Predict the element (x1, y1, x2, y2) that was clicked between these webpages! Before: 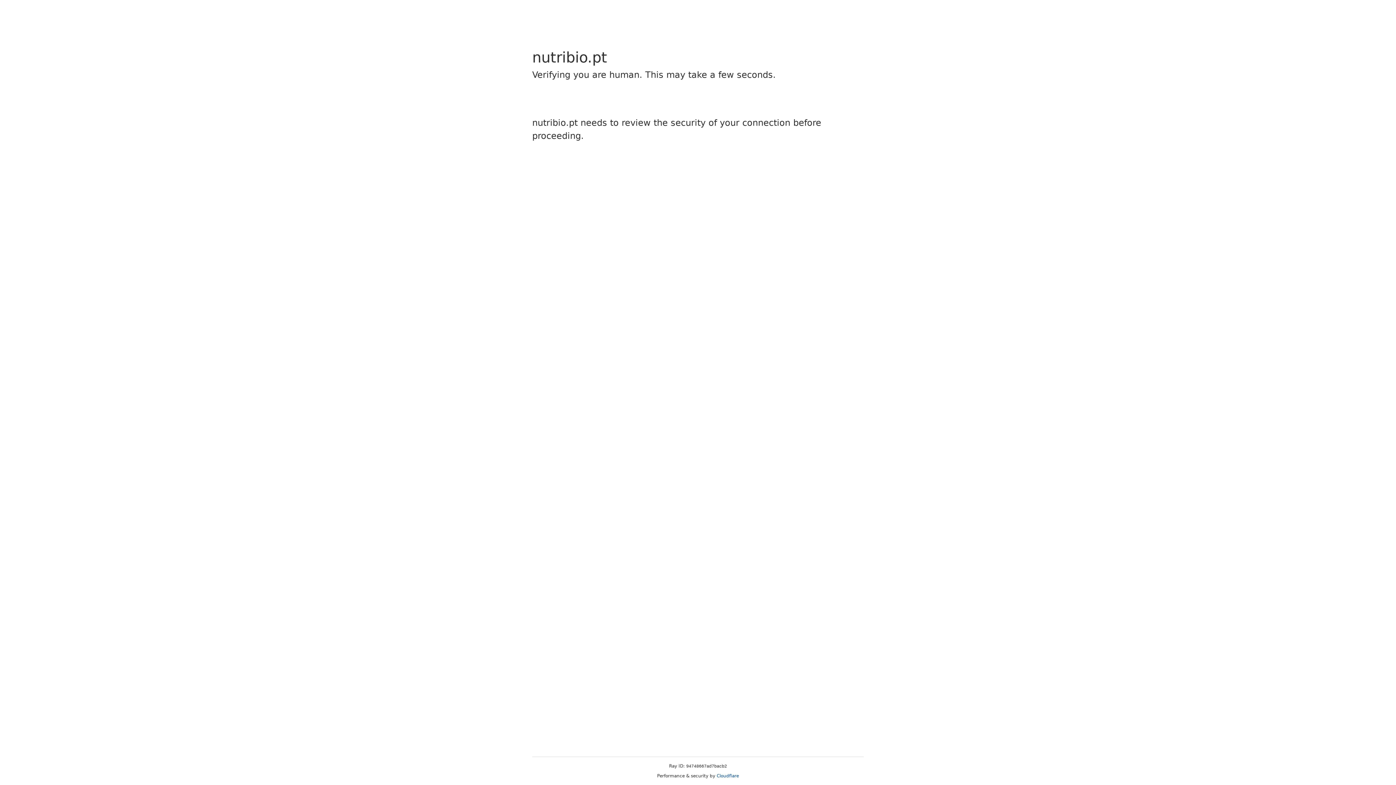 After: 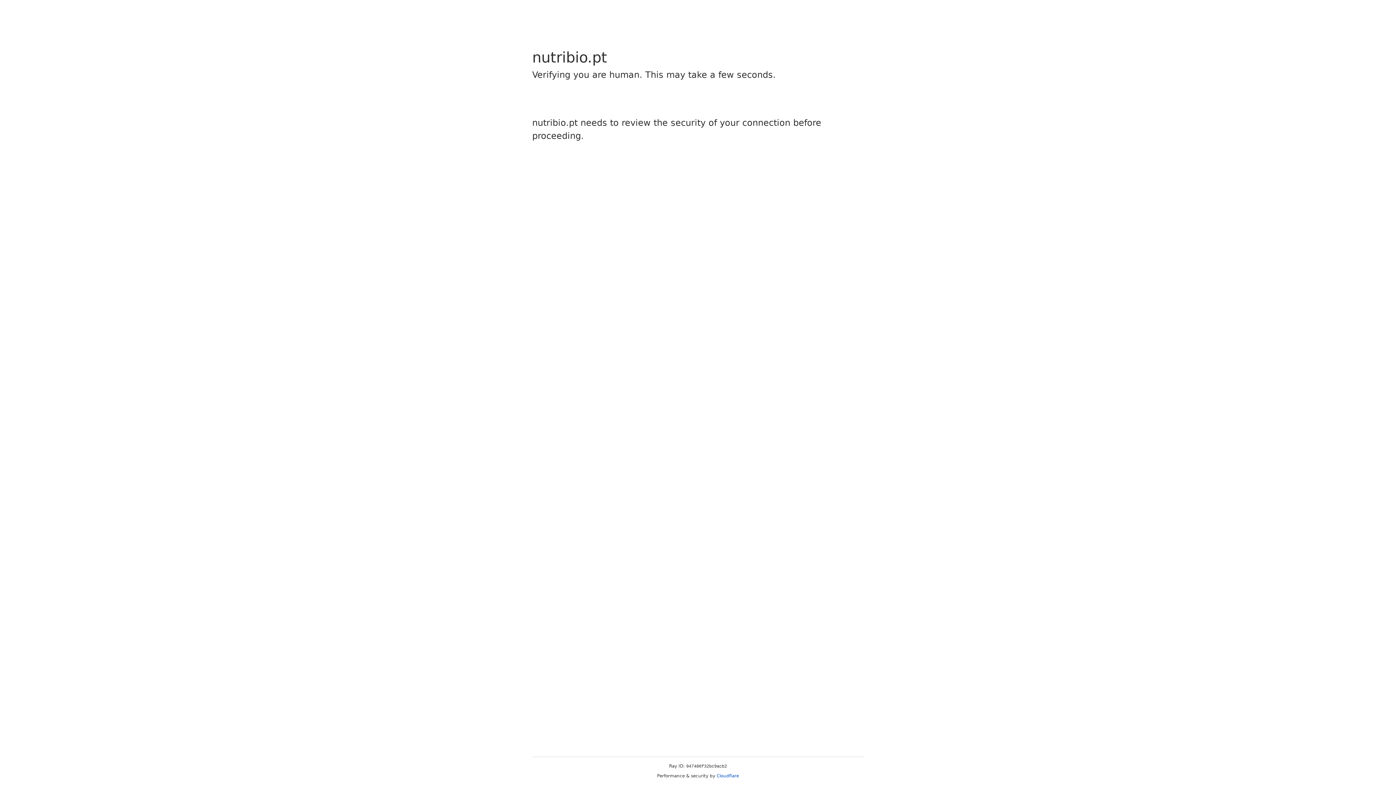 Action: label: Cloudflare bbox: (716, 773, 739, 778)